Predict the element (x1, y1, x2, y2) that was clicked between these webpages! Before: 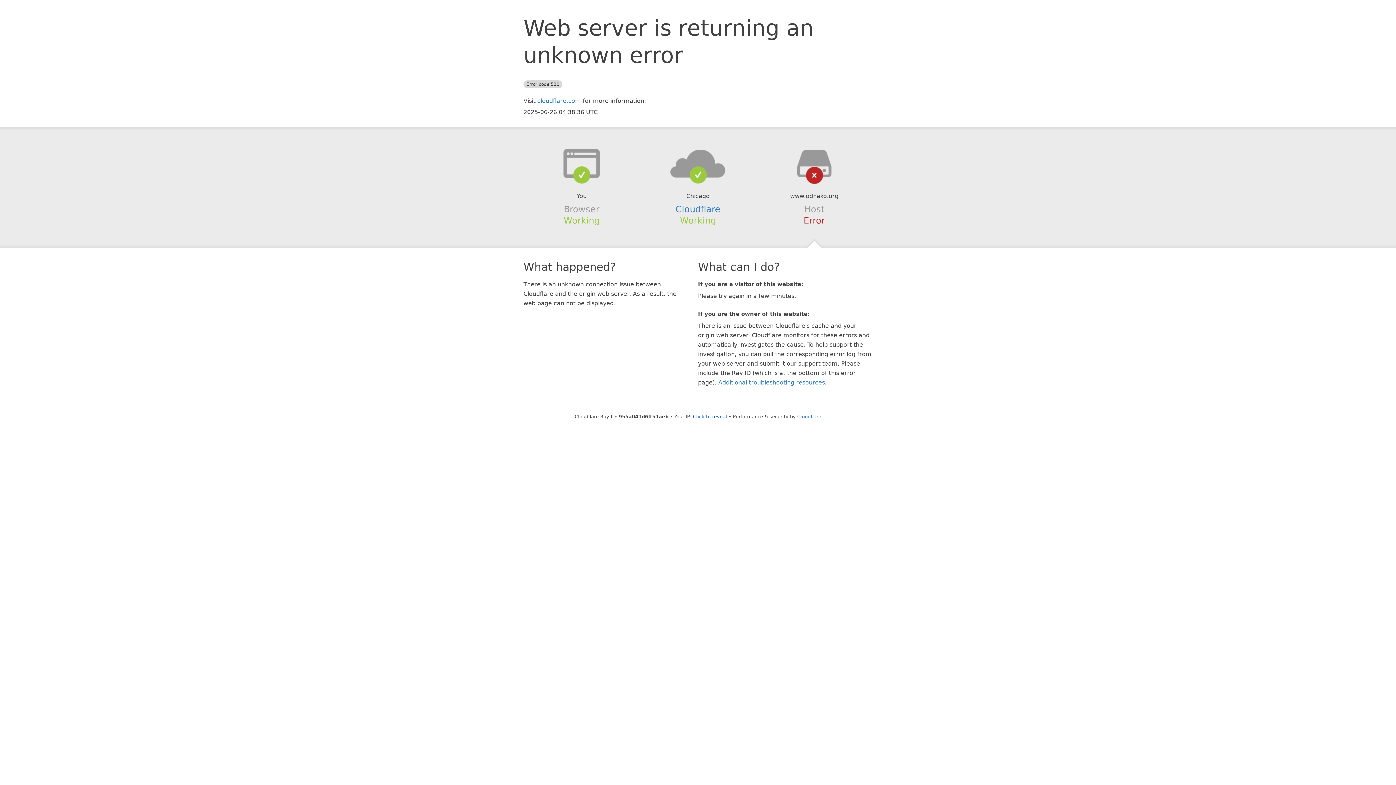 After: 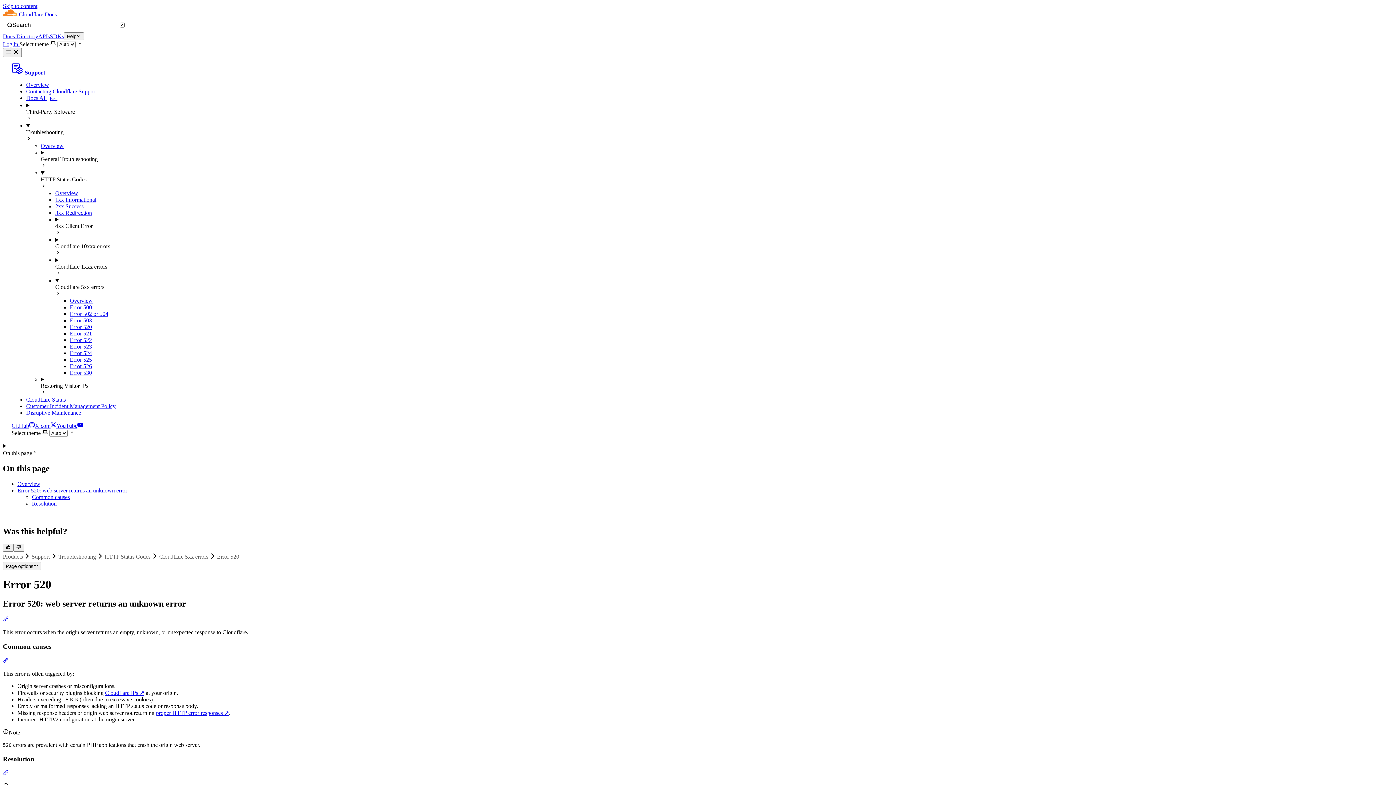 Action: bbox: (718, 379, 825, 386) label: Additional troubleshooting resources